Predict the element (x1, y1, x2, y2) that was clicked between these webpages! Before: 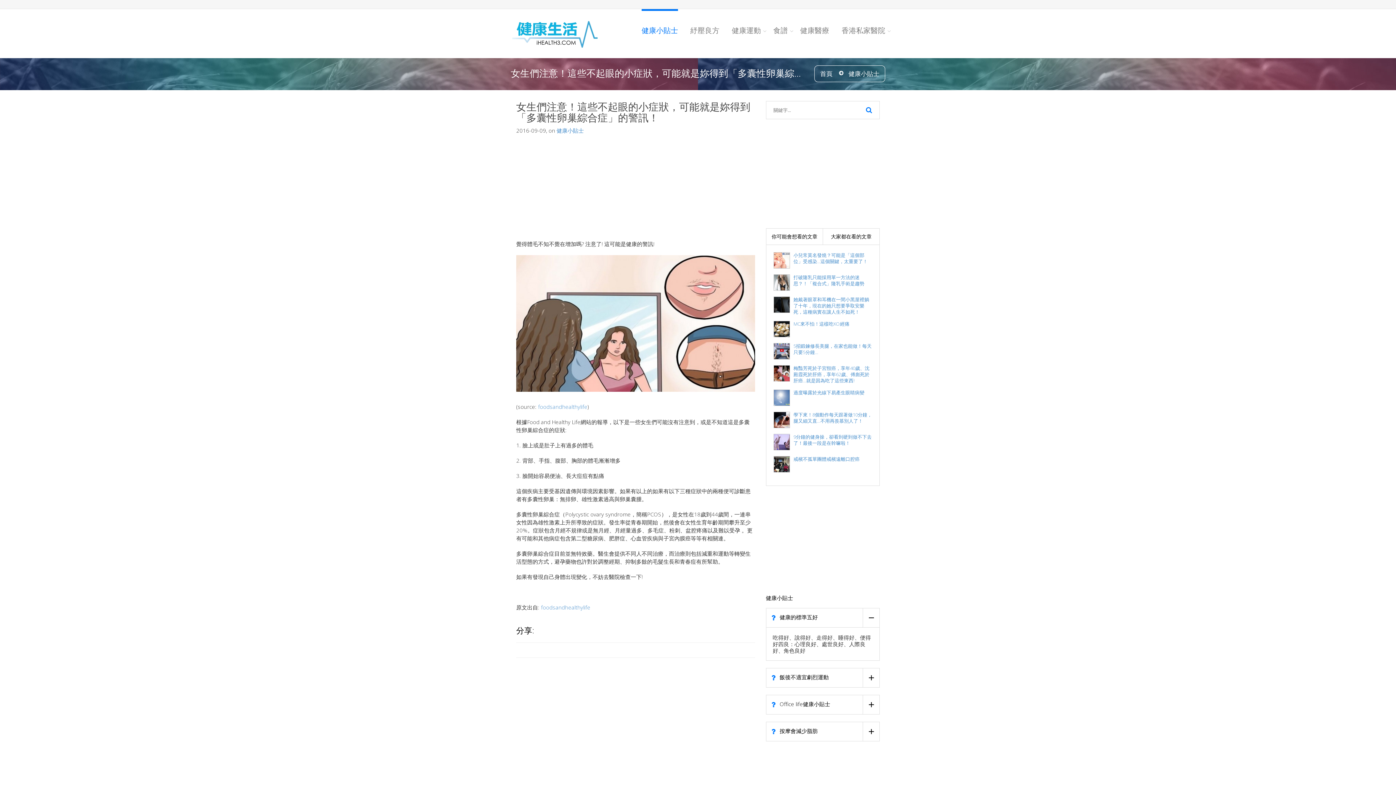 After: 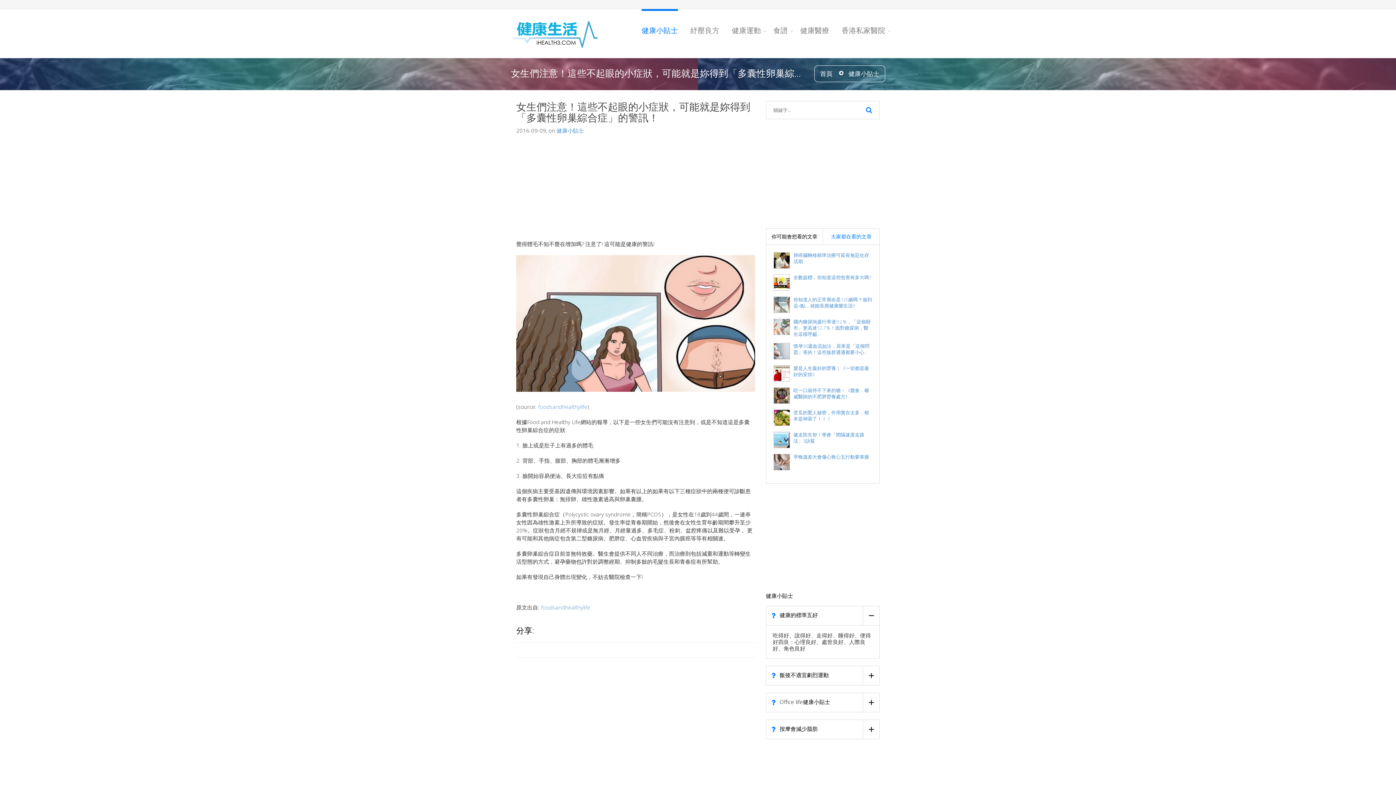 Action: label: 大家都在看的文章 bbox: (823, 228, 879, 244)